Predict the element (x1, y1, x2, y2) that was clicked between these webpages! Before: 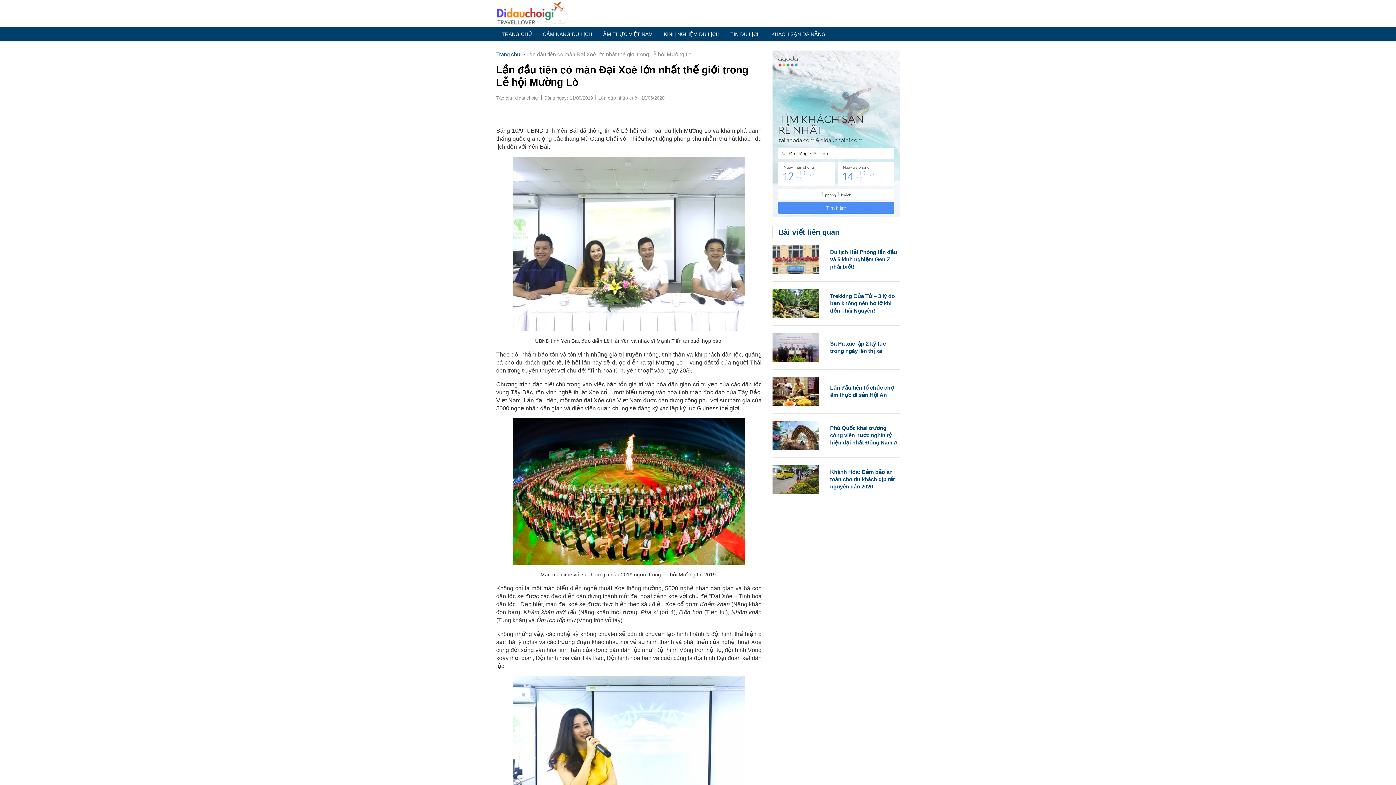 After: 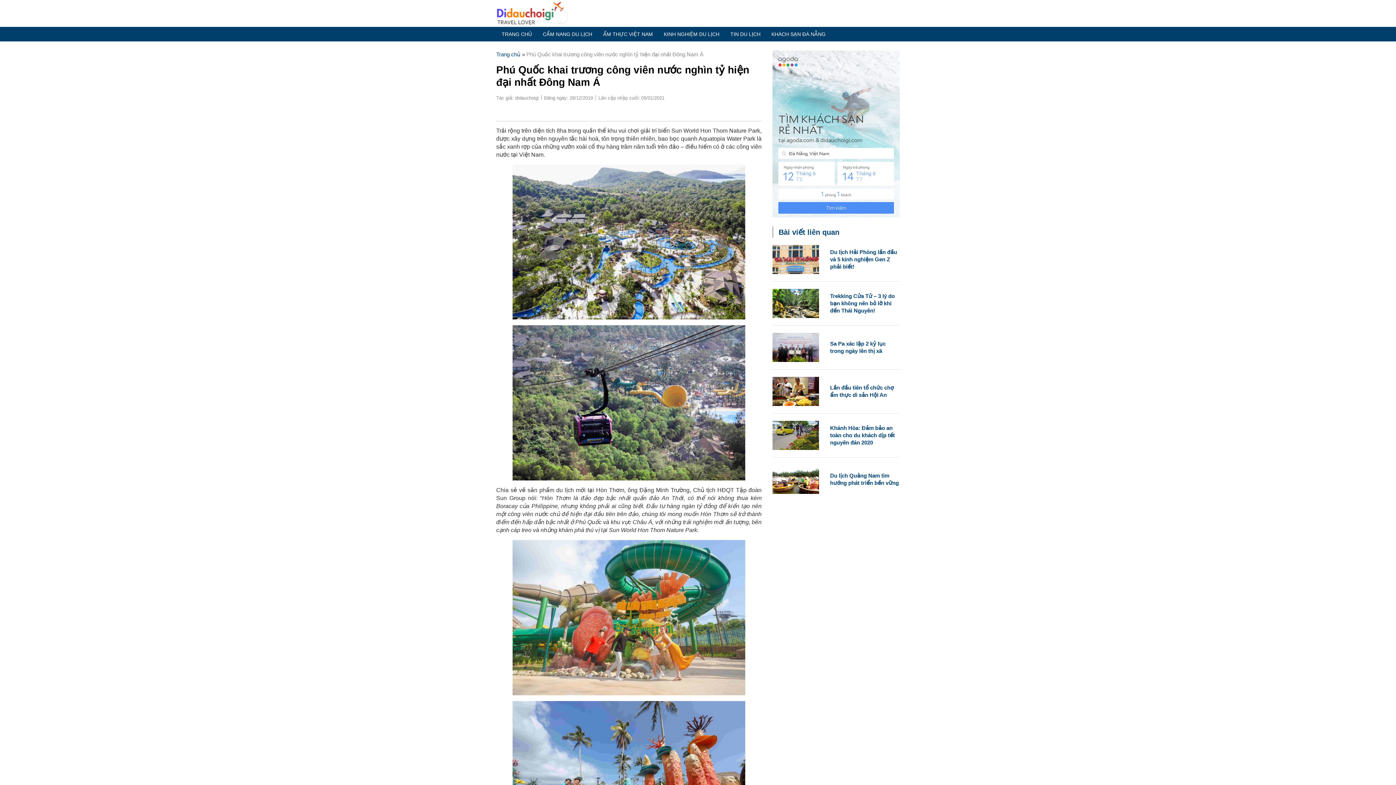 Action: bbox: (830, 425, 897, 445) label: Phú Quốc khai trương công viên nước nghìn tỷ hiện đại nhất Đông Nam Á